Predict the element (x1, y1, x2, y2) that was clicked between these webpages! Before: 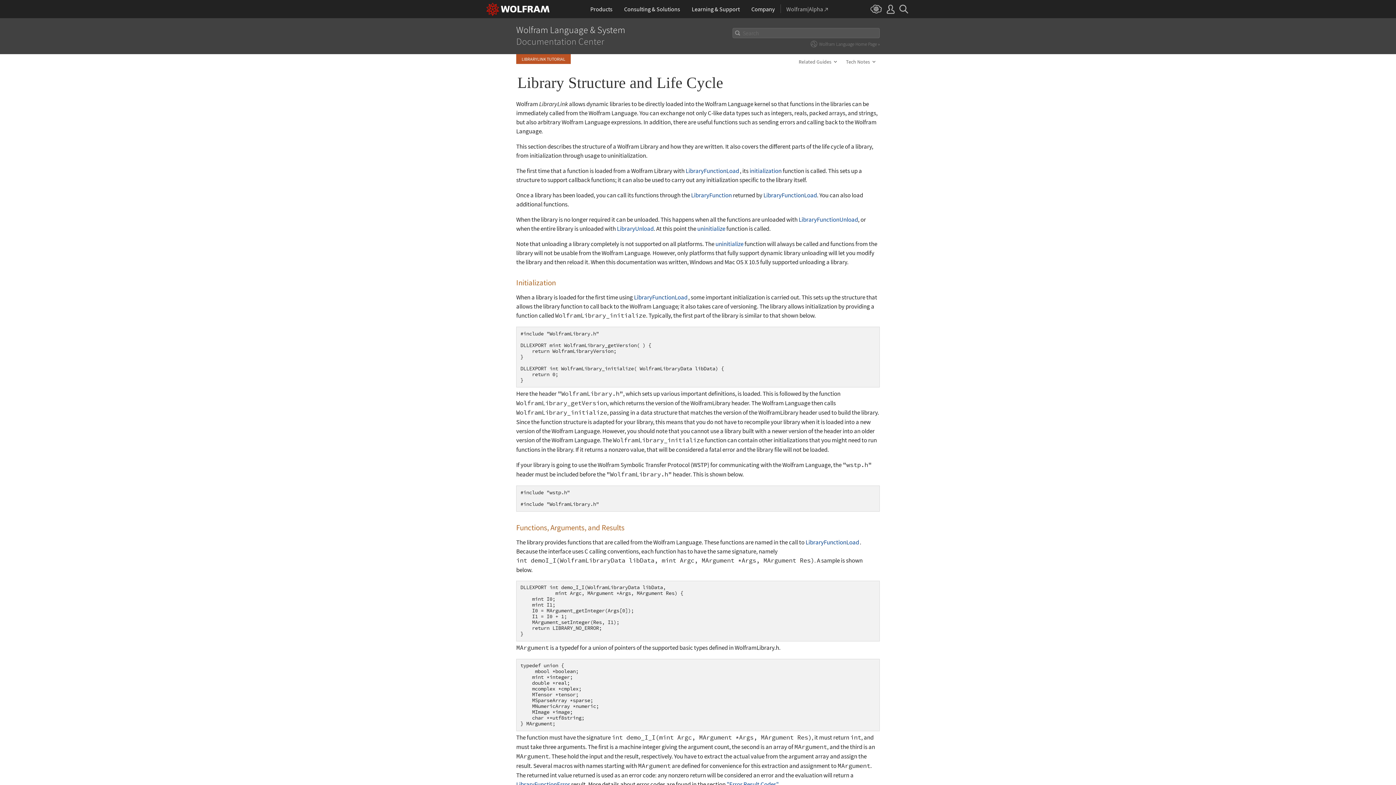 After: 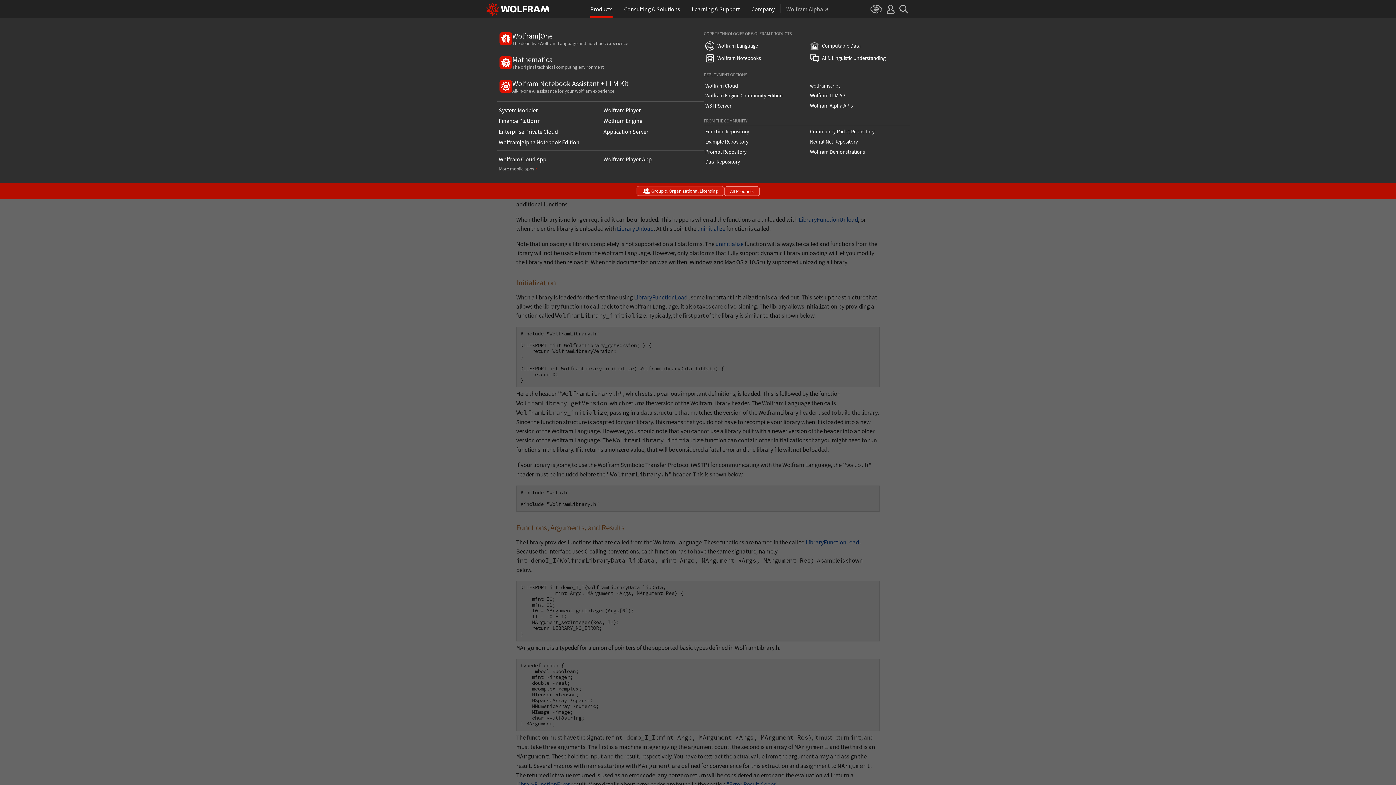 Action: bbox: (590, 0, 612, 18) label: Products